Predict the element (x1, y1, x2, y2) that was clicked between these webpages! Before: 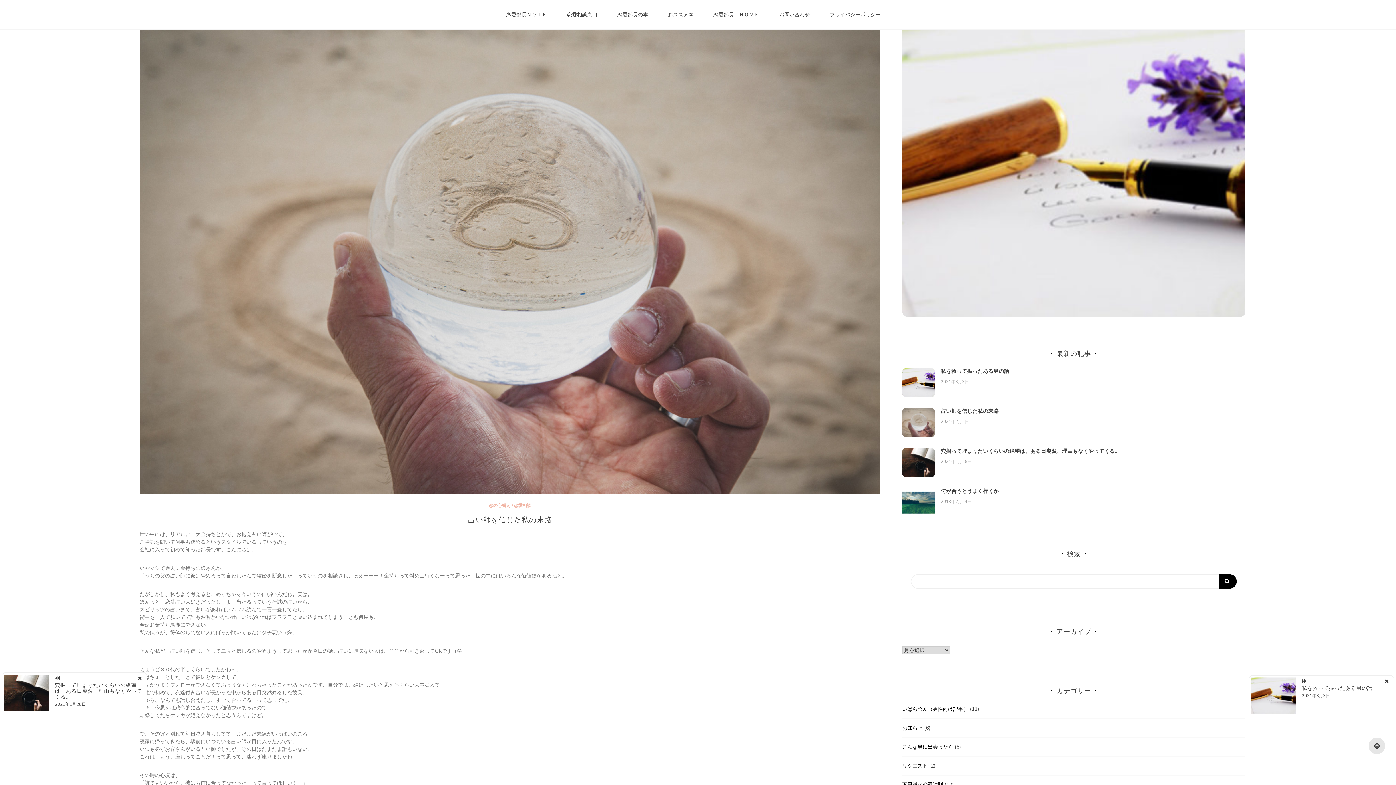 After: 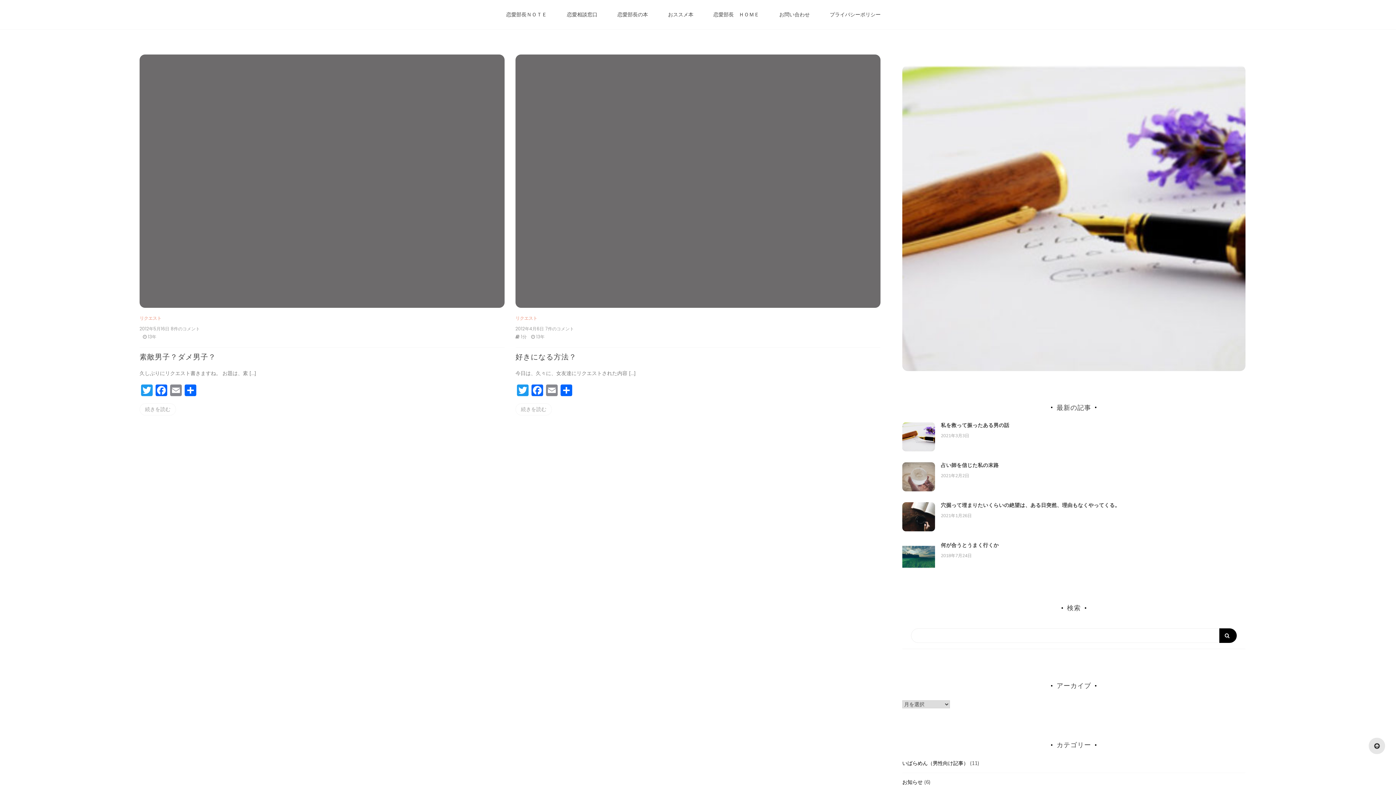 Action: label: リクエスト bbox: (902, 762, 927, 769)